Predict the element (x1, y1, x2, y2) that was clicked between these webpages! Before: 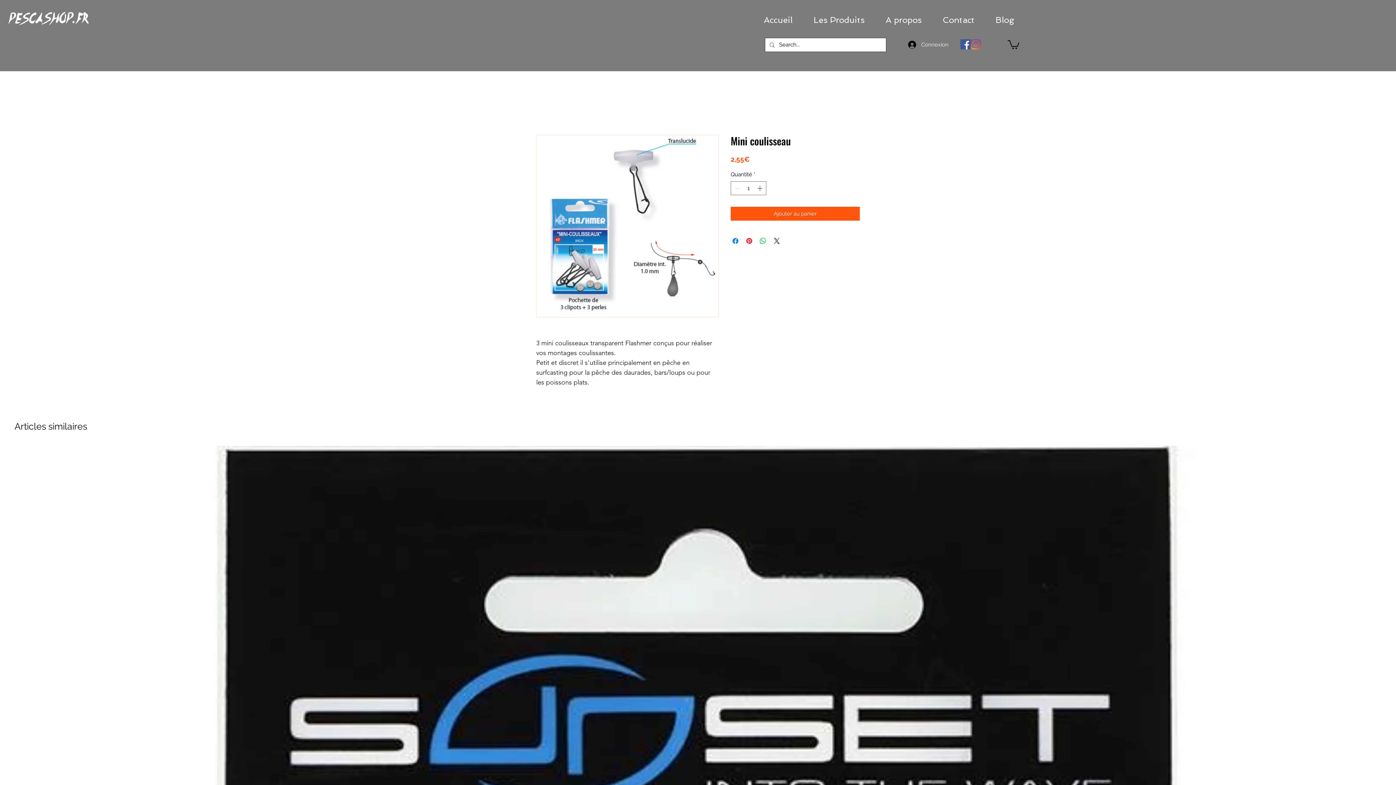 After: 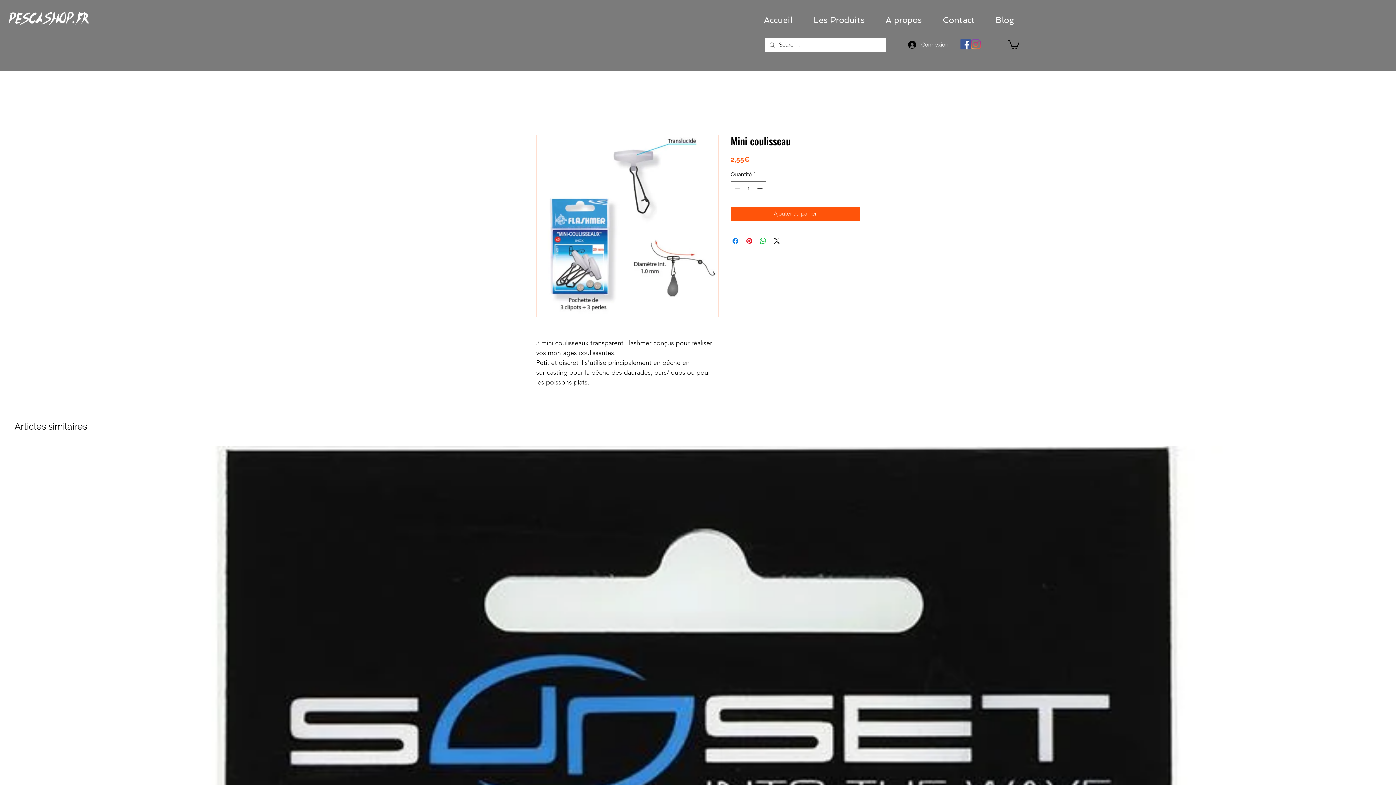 Action: label: Instagram bbox: (970, 39, 981, 49)